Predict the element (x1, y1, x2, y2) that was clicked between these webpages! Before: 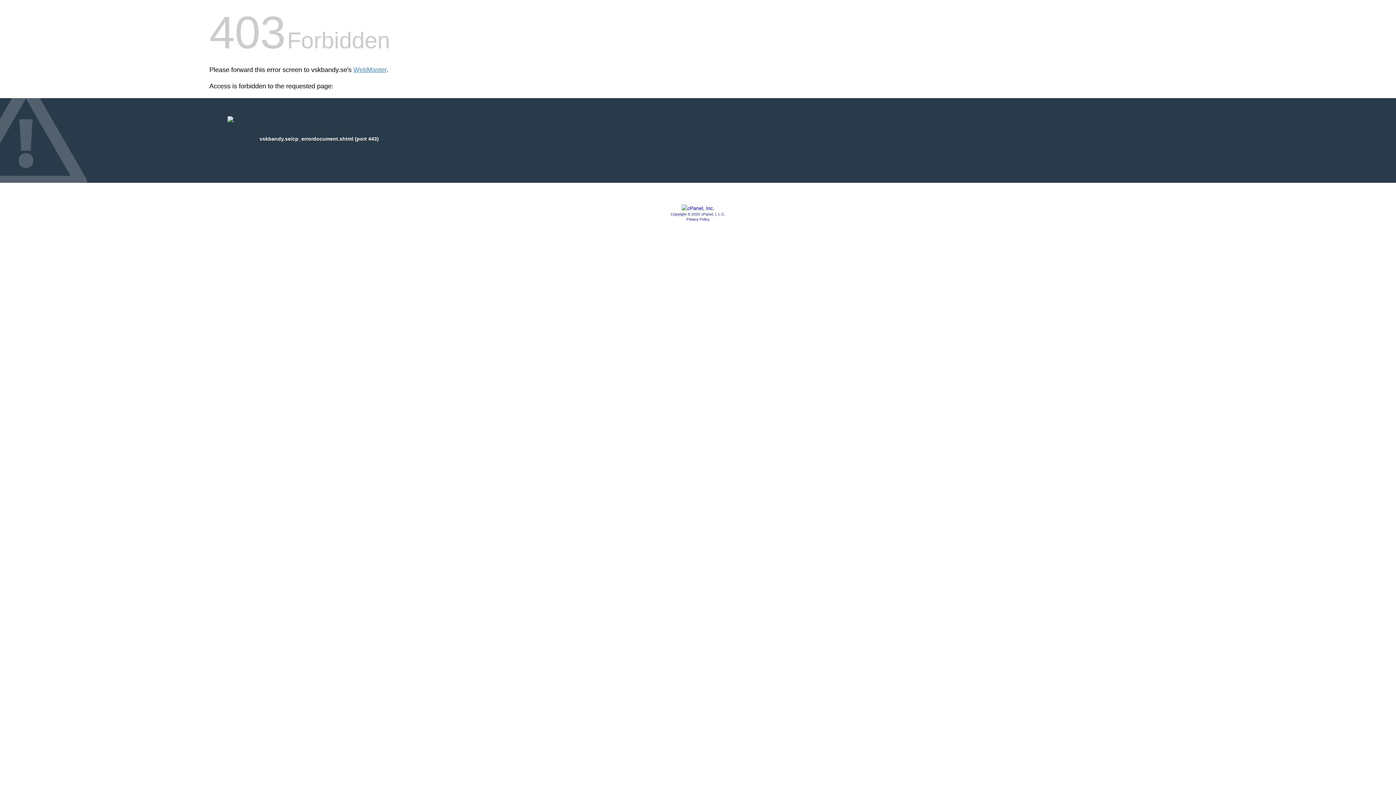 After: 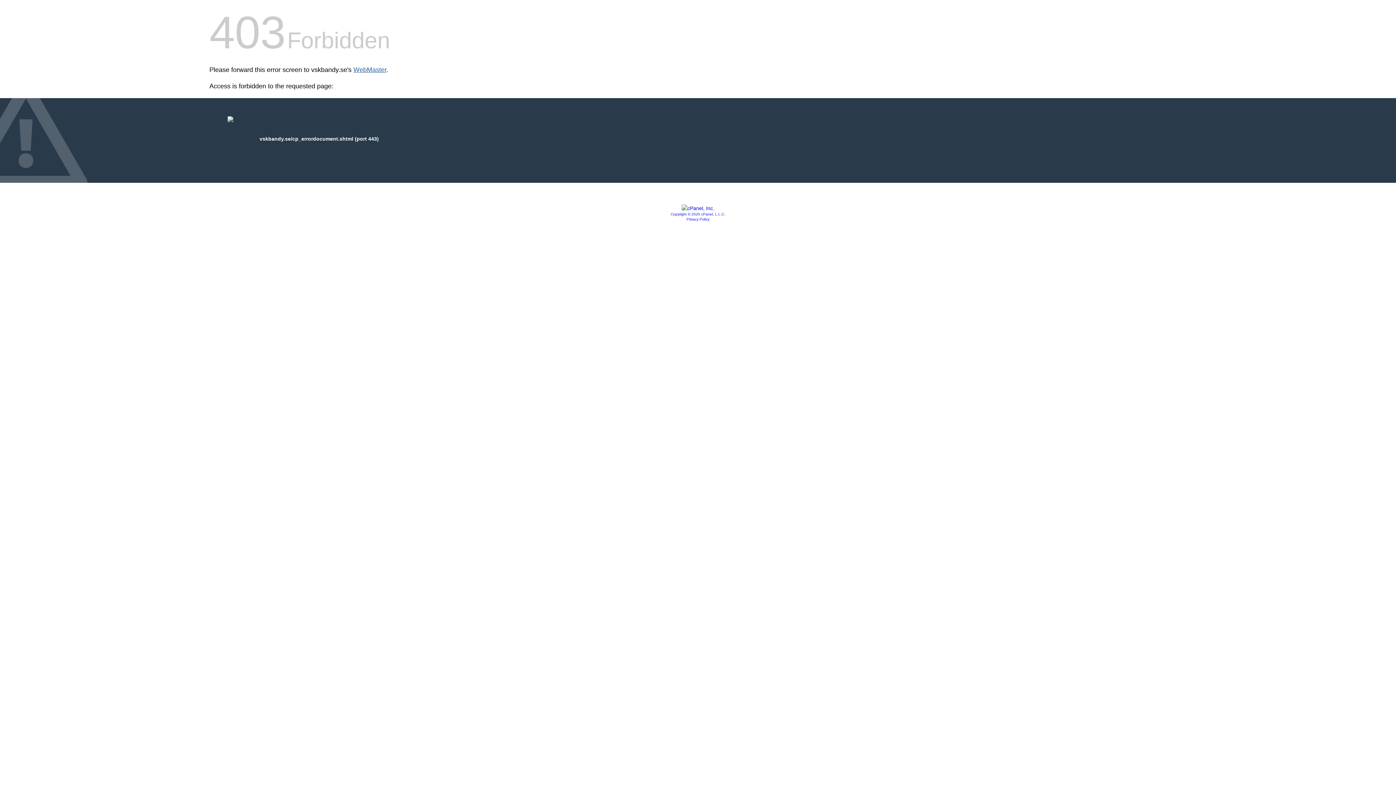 Action: label: WebMaster bbox: (353, 66, 386, 73)